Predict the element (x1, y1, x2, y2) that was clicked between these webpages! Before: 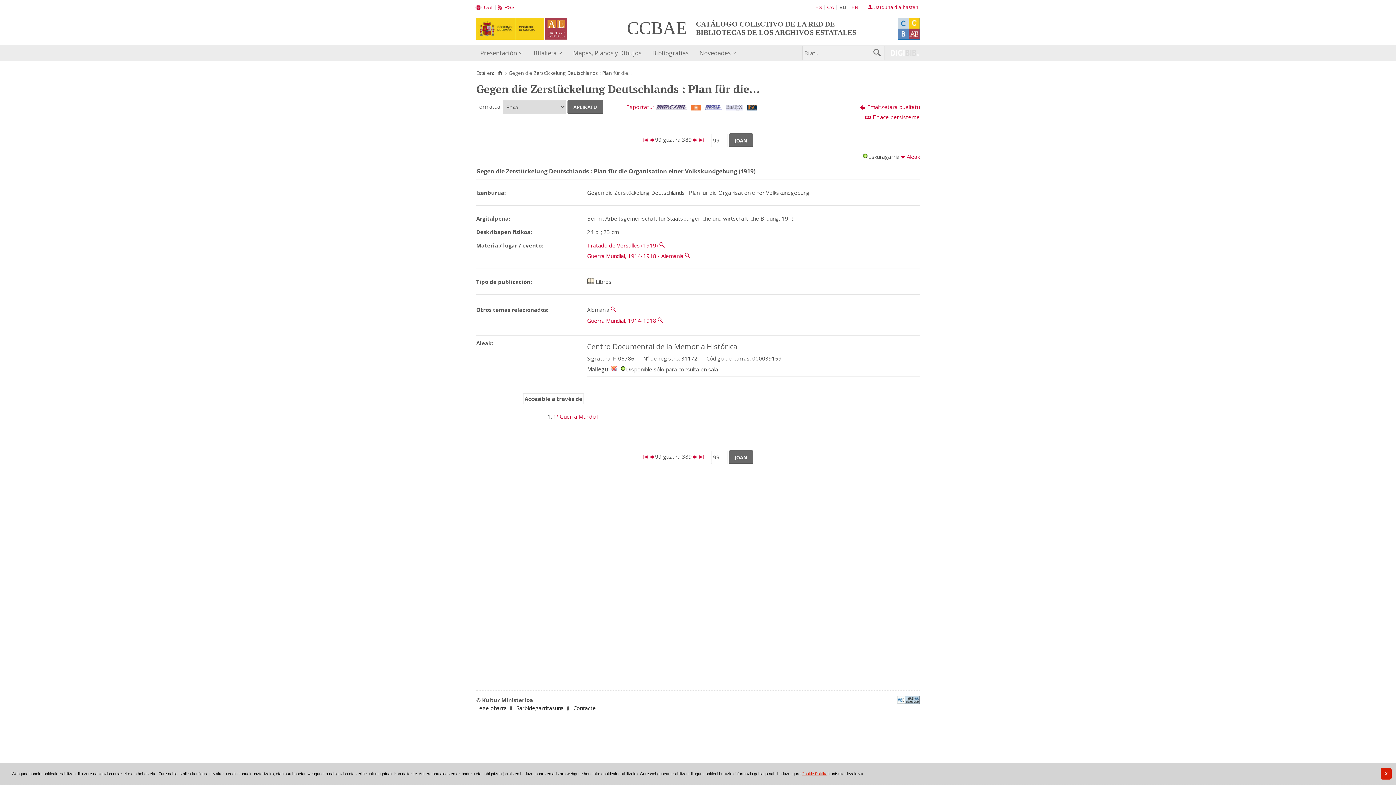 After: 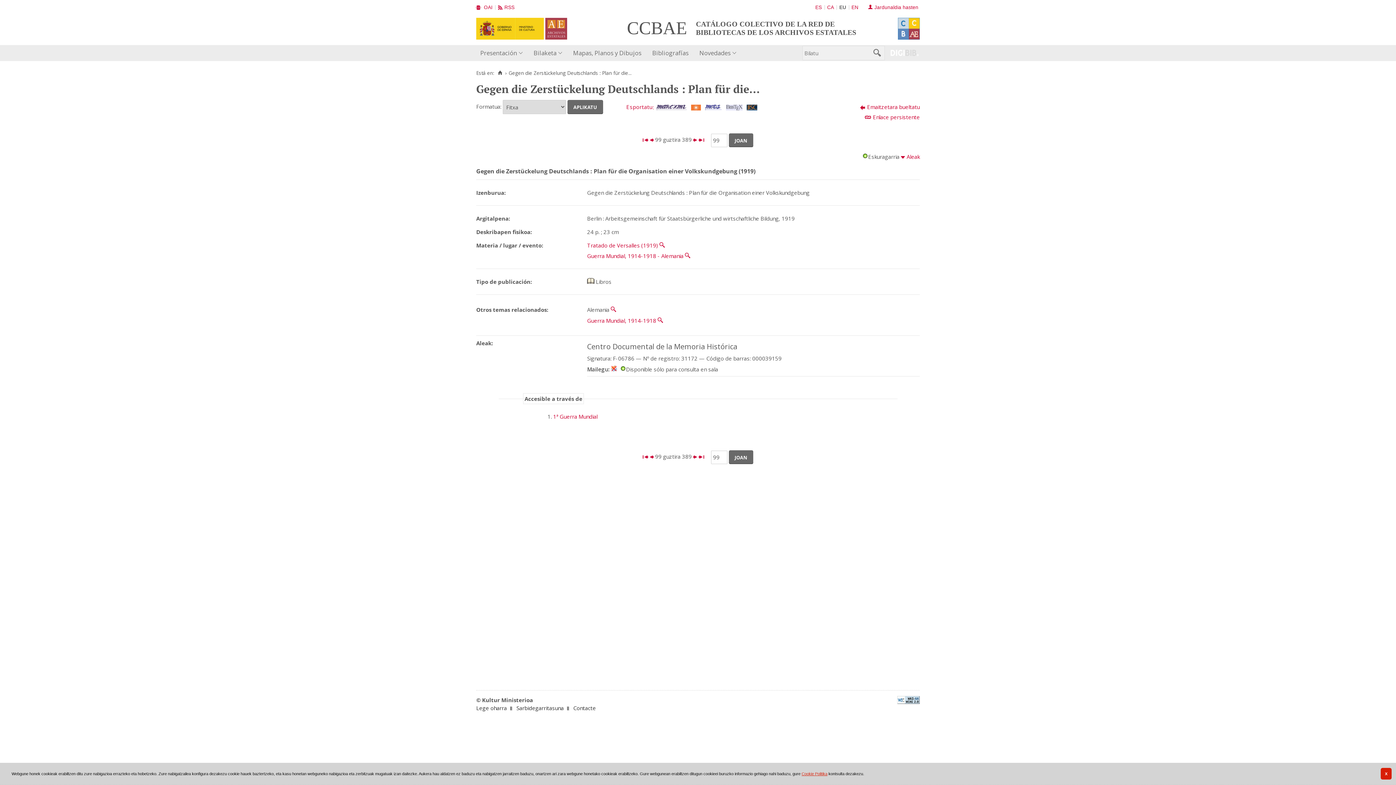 Action: bbox: (476, 17, 543, 39)